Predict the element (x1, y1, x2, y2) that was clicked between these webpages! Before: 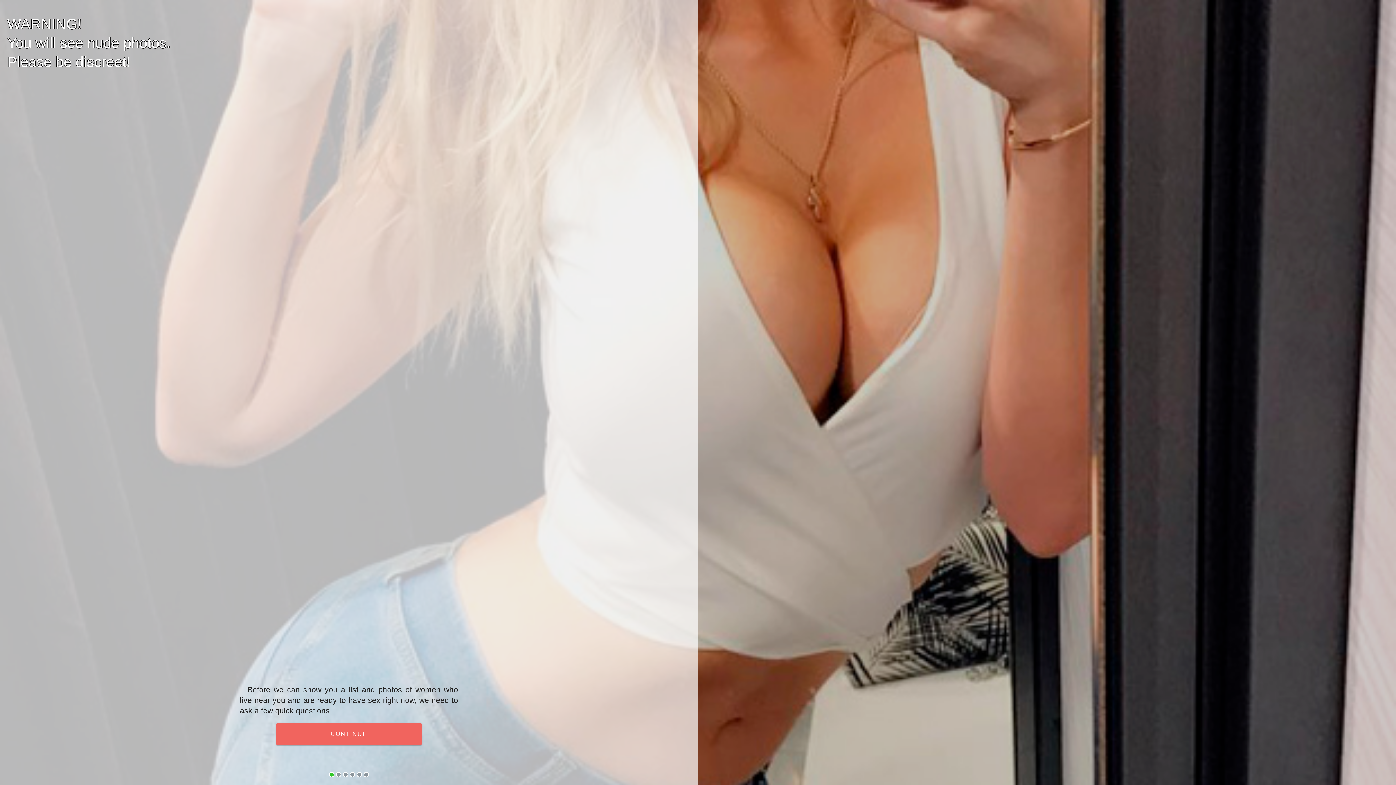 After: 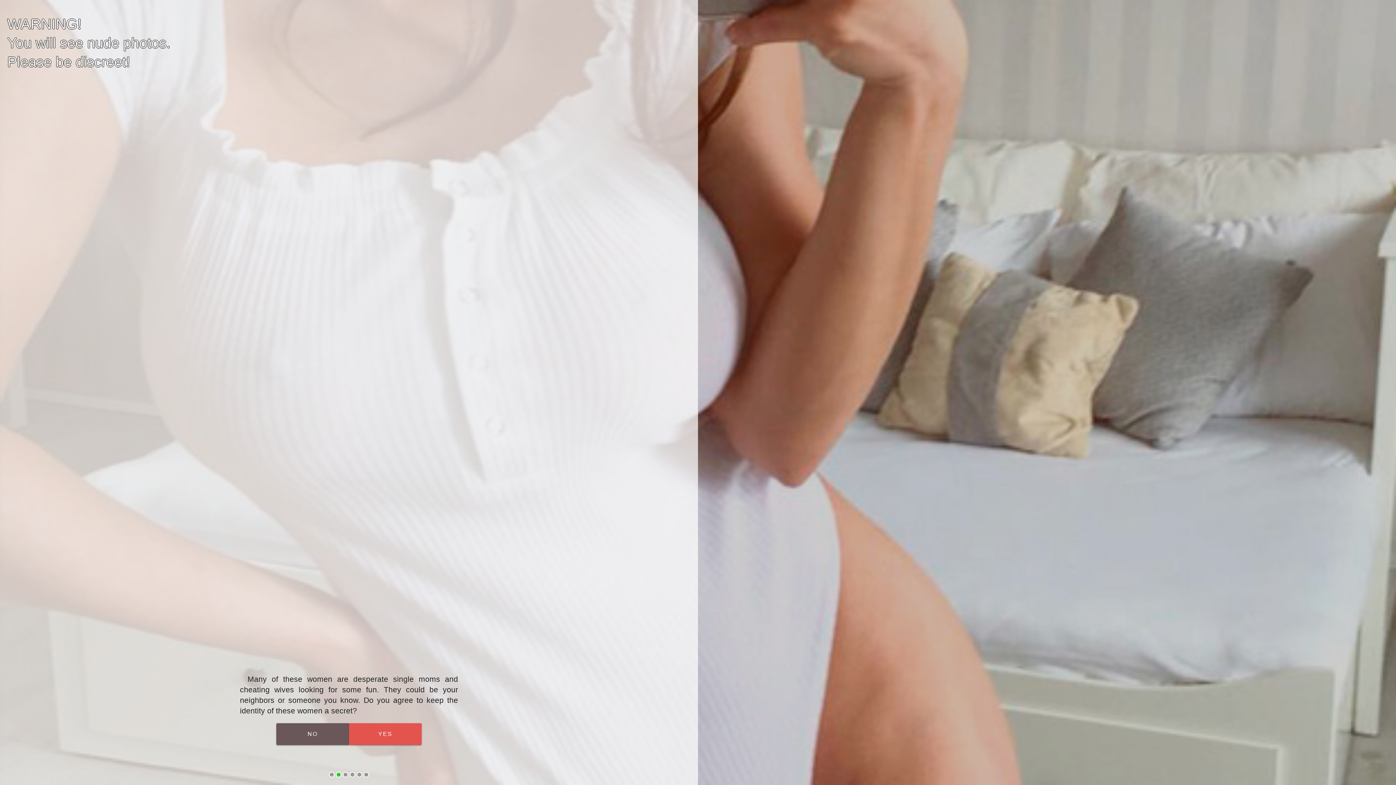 Action: bbox: (276, 723, 421, 745) label: CONTINUE